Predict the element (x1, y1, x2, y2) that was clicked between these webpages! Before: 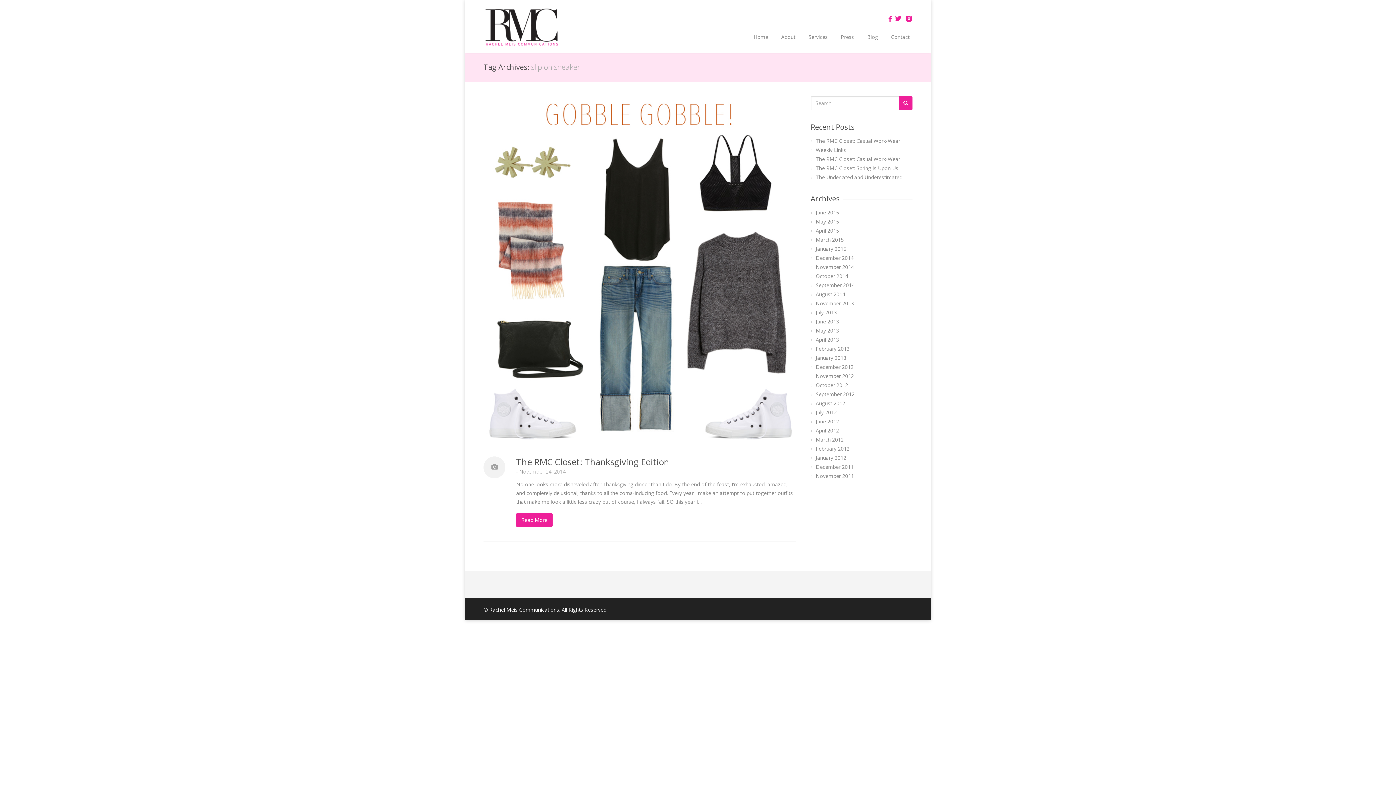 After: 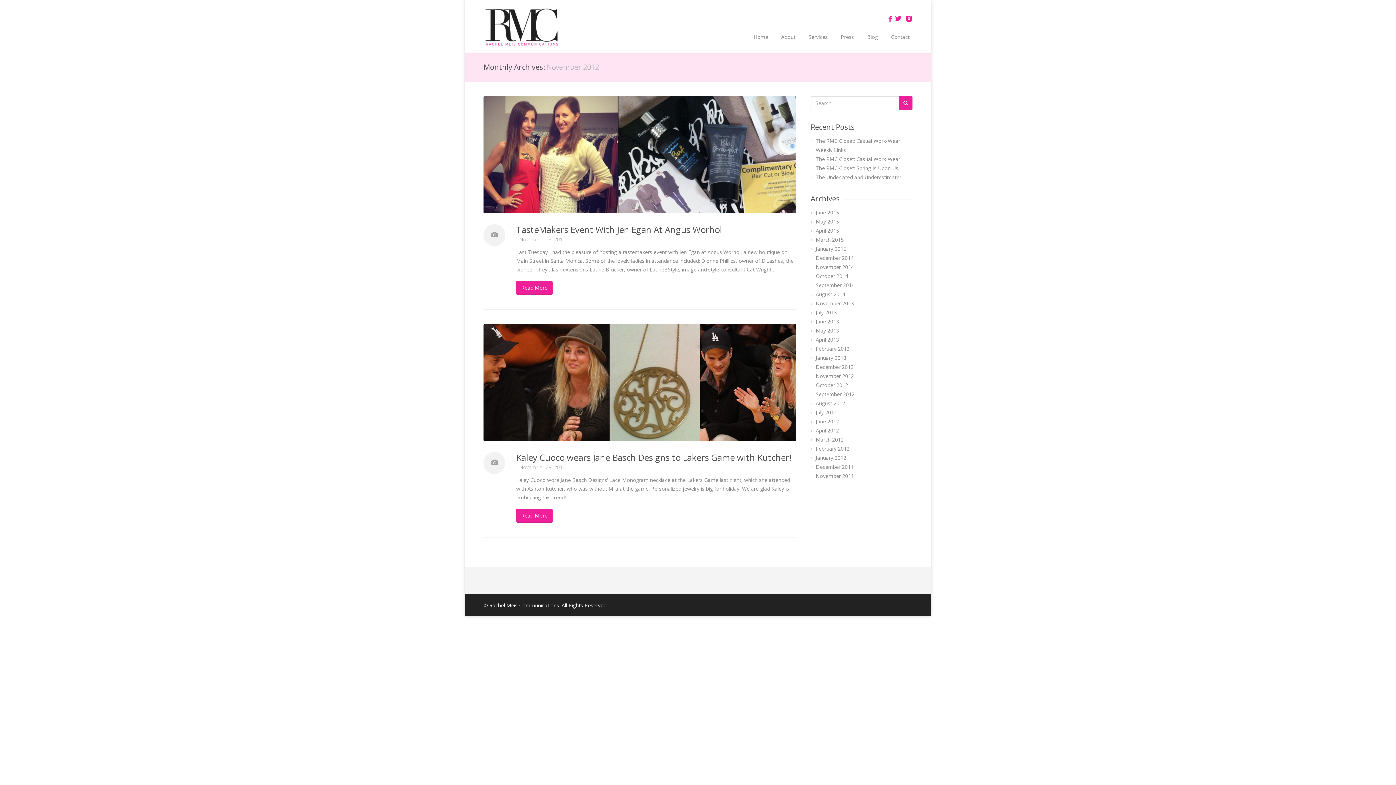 Action: bbox: (816, 372, 854, 379) label: November 2012